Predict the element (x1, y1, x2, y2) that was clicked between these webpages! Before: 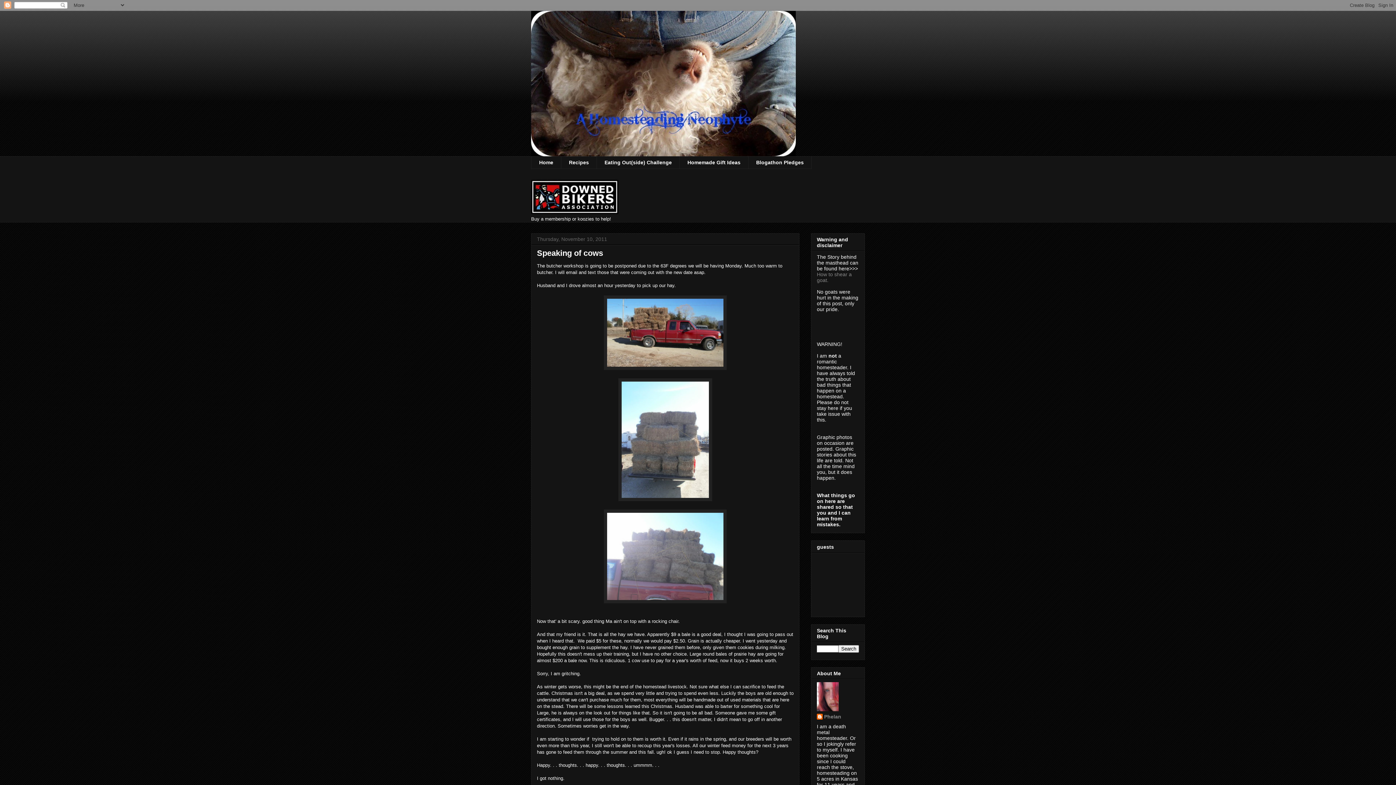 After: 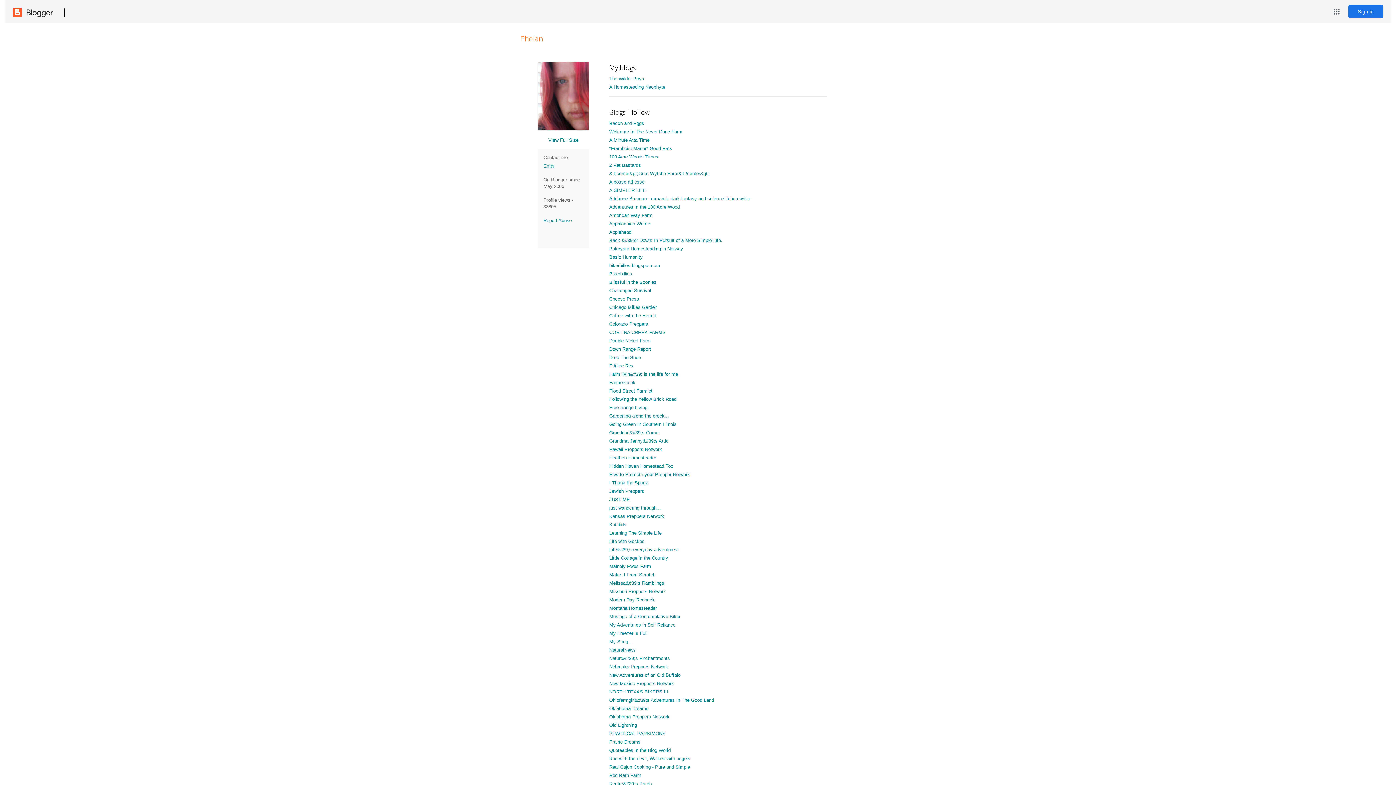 Action: label: Phelan bbox: (817, 714, 841, 721)